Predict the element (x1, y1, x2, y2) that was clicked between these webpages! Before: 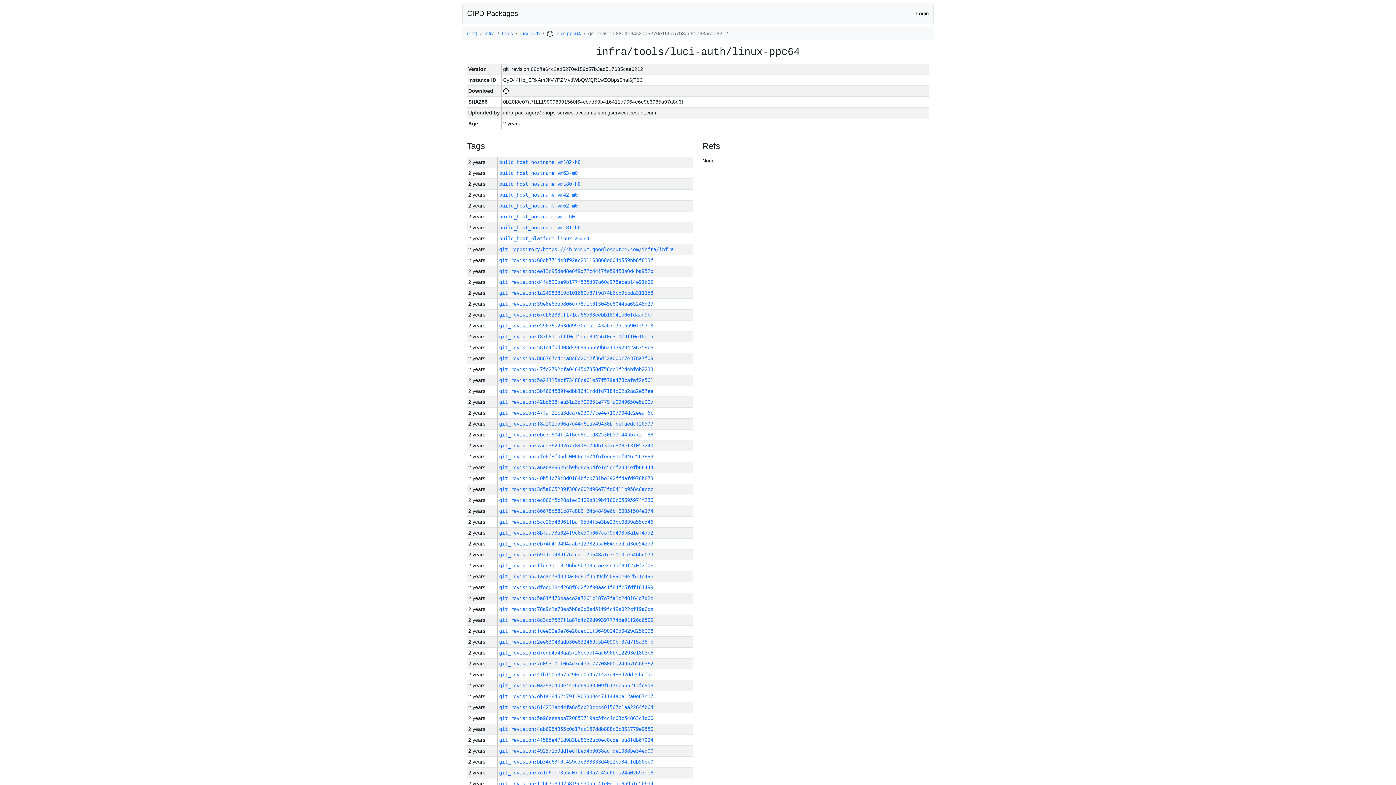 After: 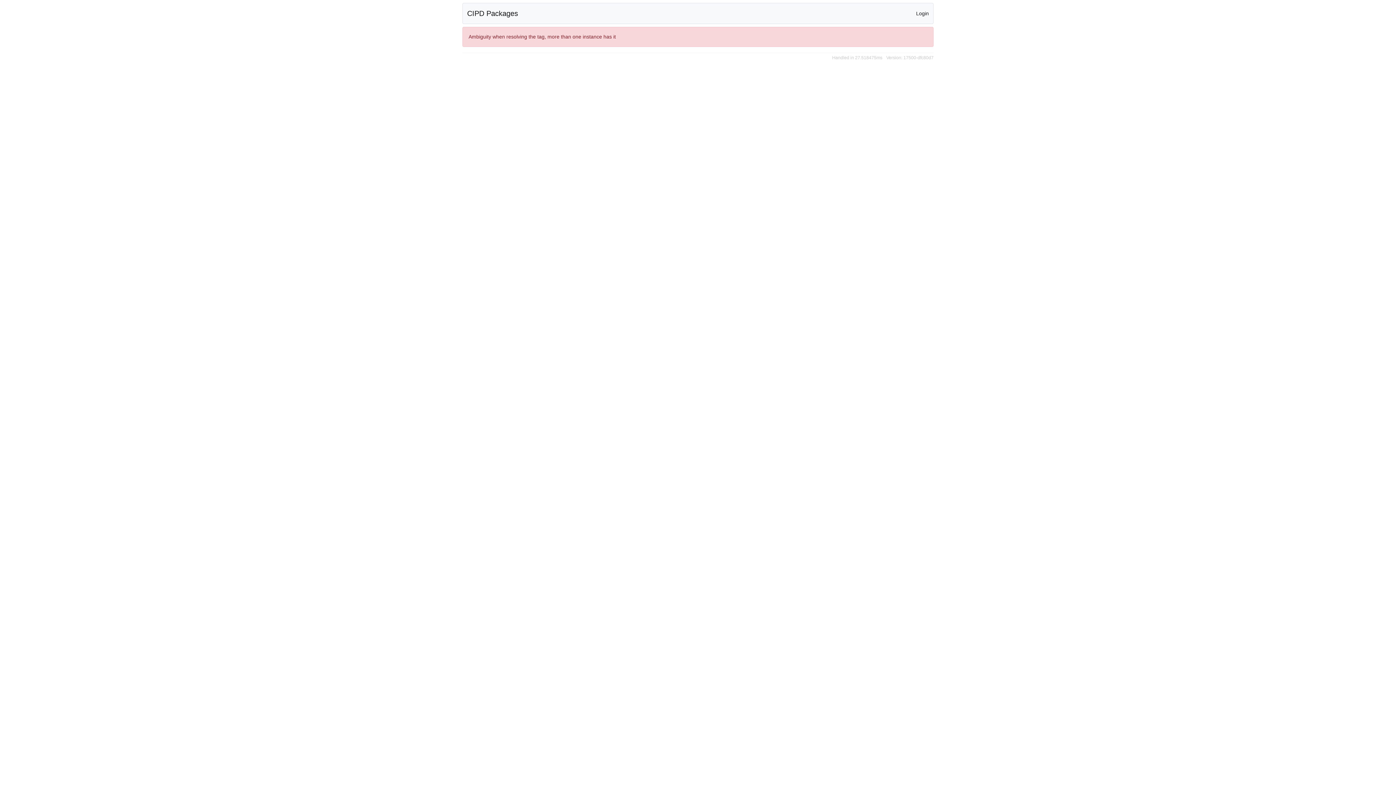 Action: bbox: (499, 246, 673, 252) label: git_repository:https://chromium.googlesource.com/infra/infra